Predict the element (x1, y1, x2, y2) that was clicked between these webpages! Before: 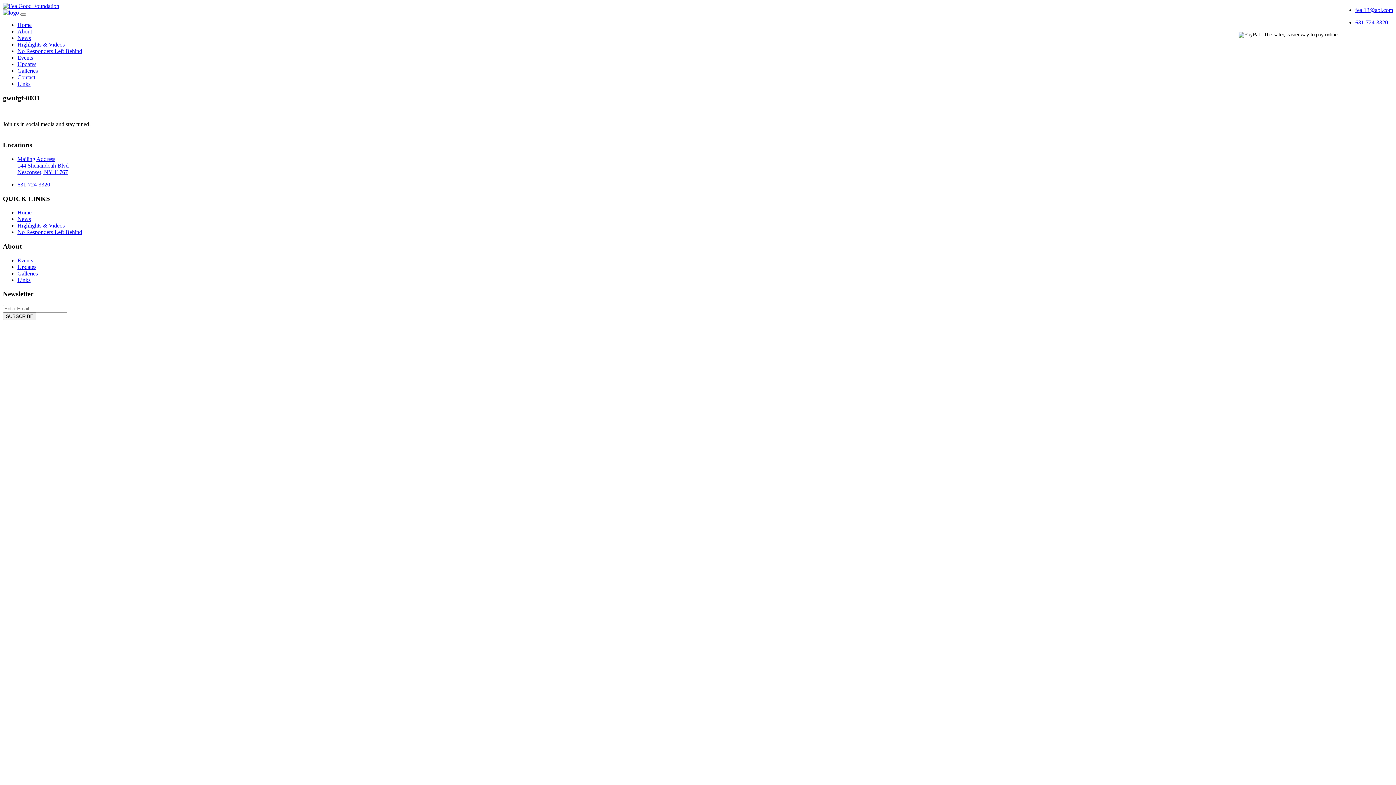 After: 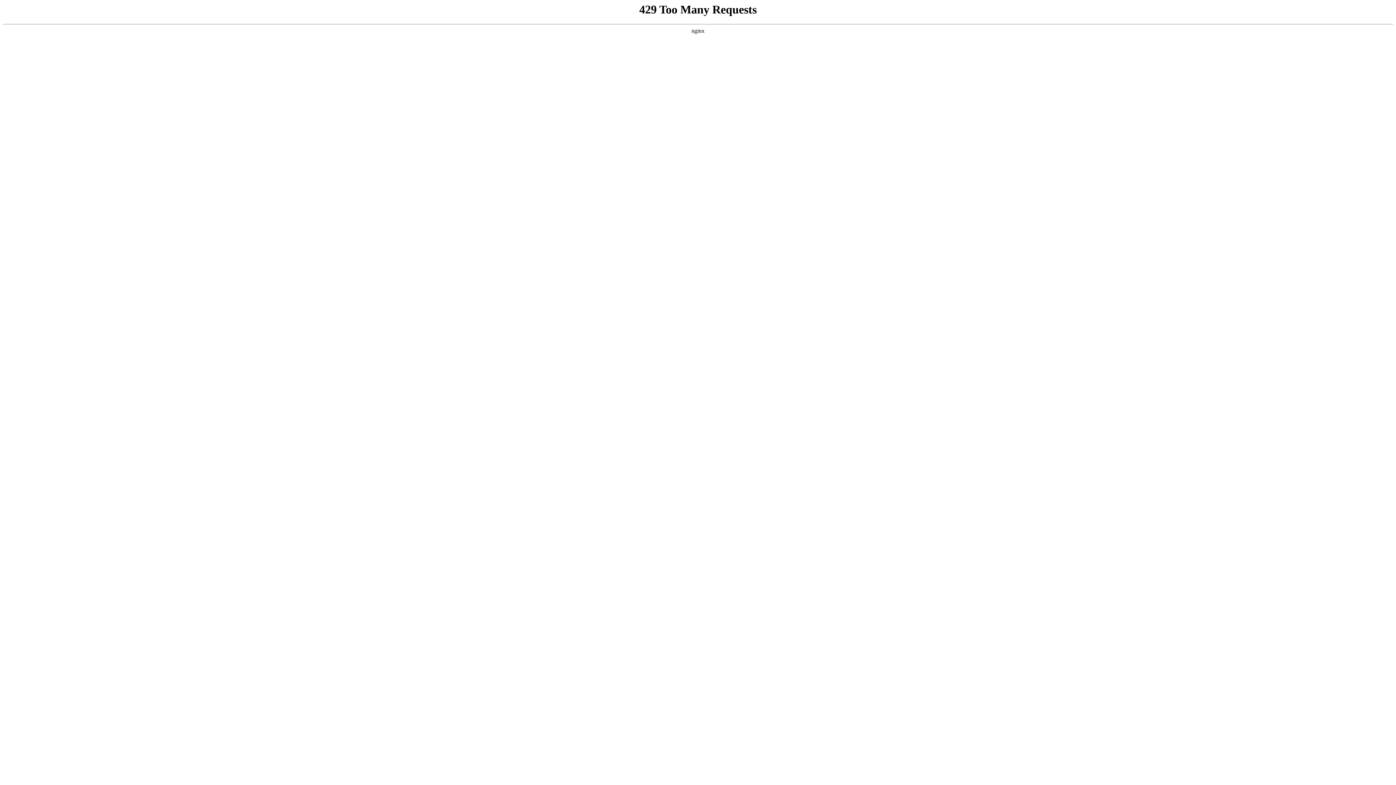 Action: bbox: (17, 34, 30, 41) label: News